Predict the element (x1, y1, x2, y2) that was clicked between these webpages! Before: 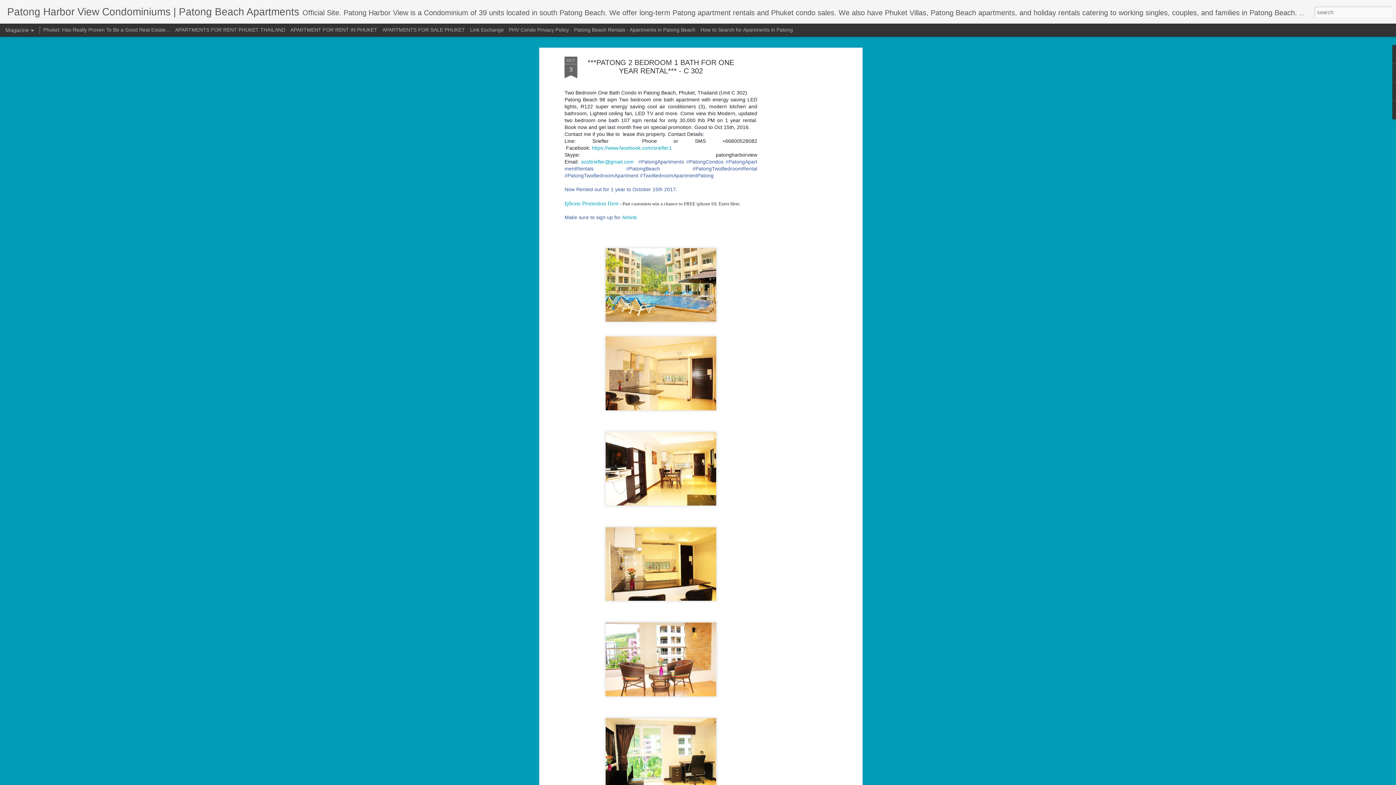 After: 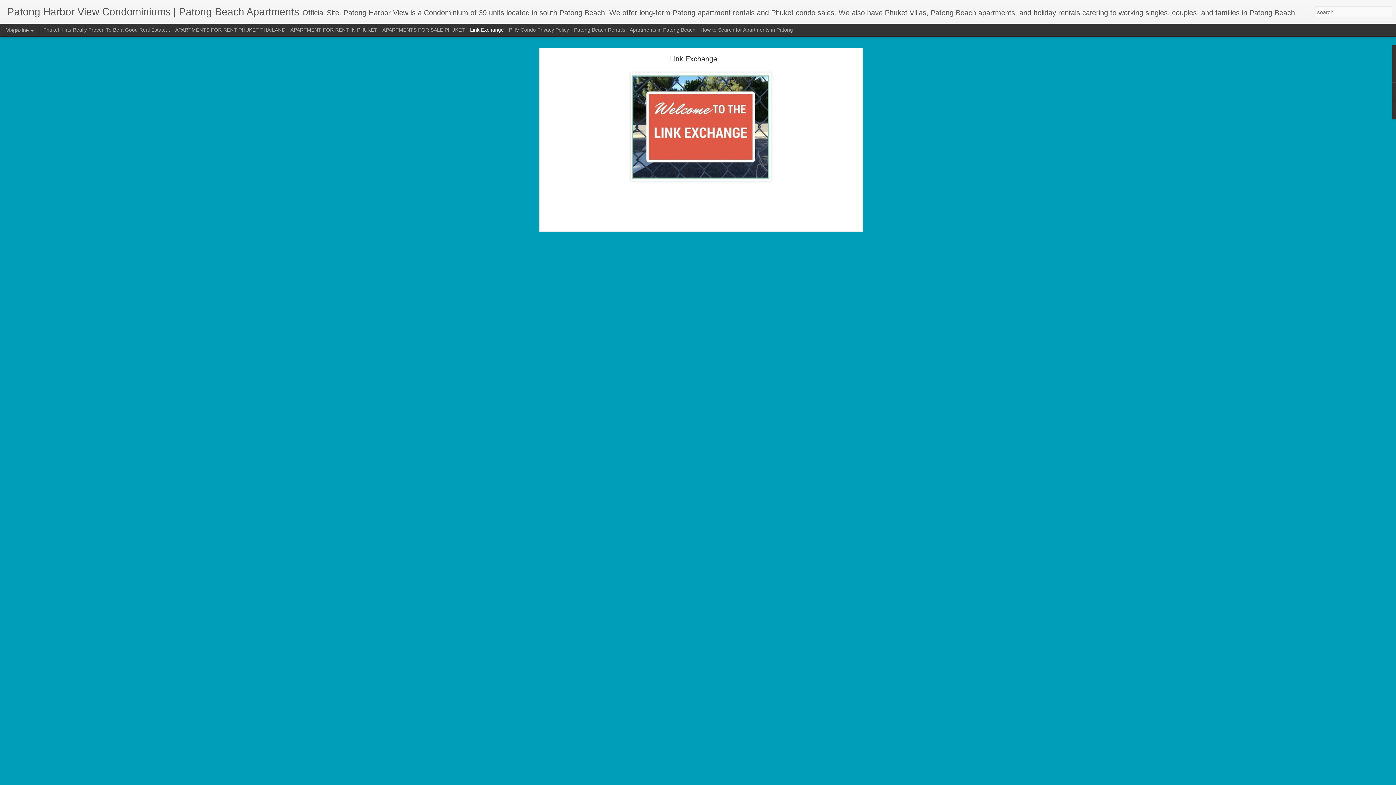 Action: bbox: (470, 26, 504, 32) label: Link Exchange